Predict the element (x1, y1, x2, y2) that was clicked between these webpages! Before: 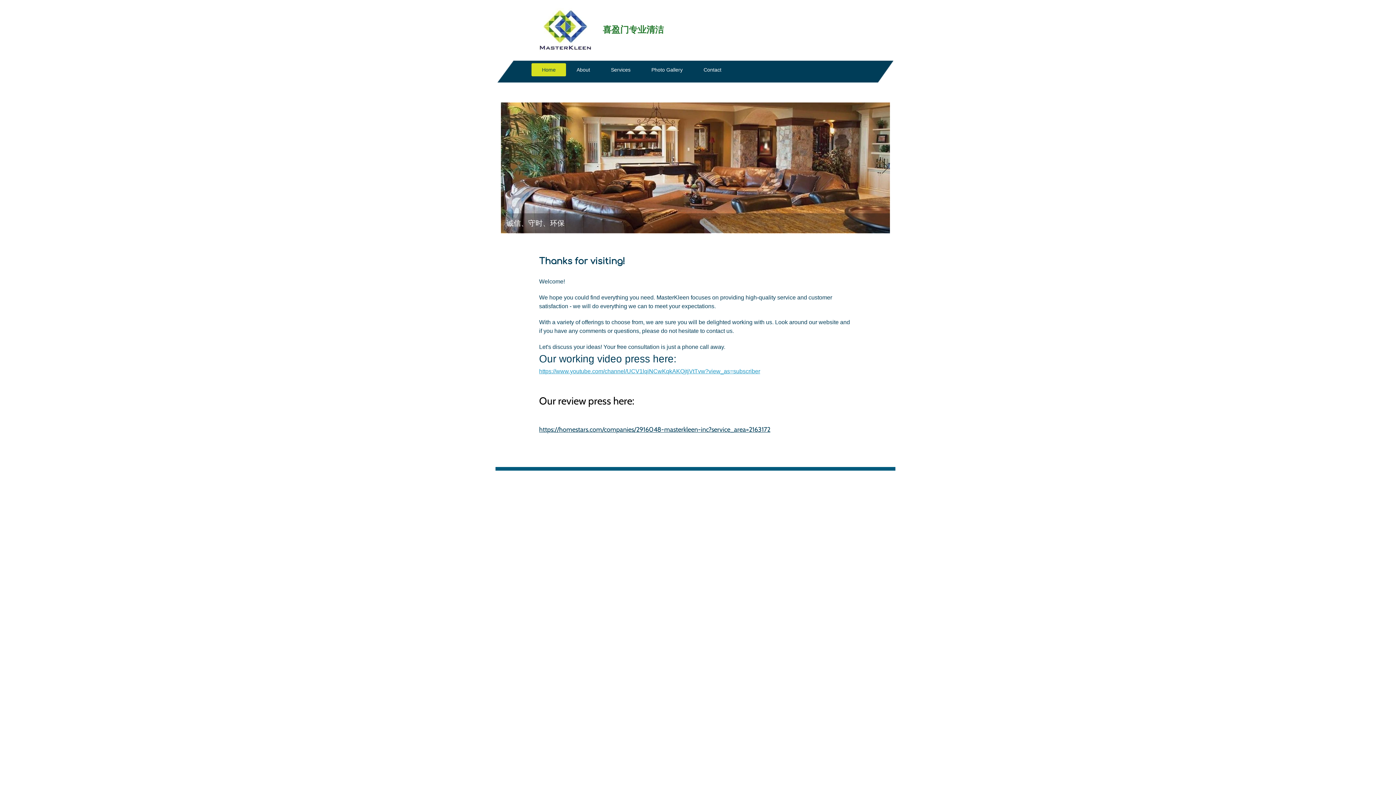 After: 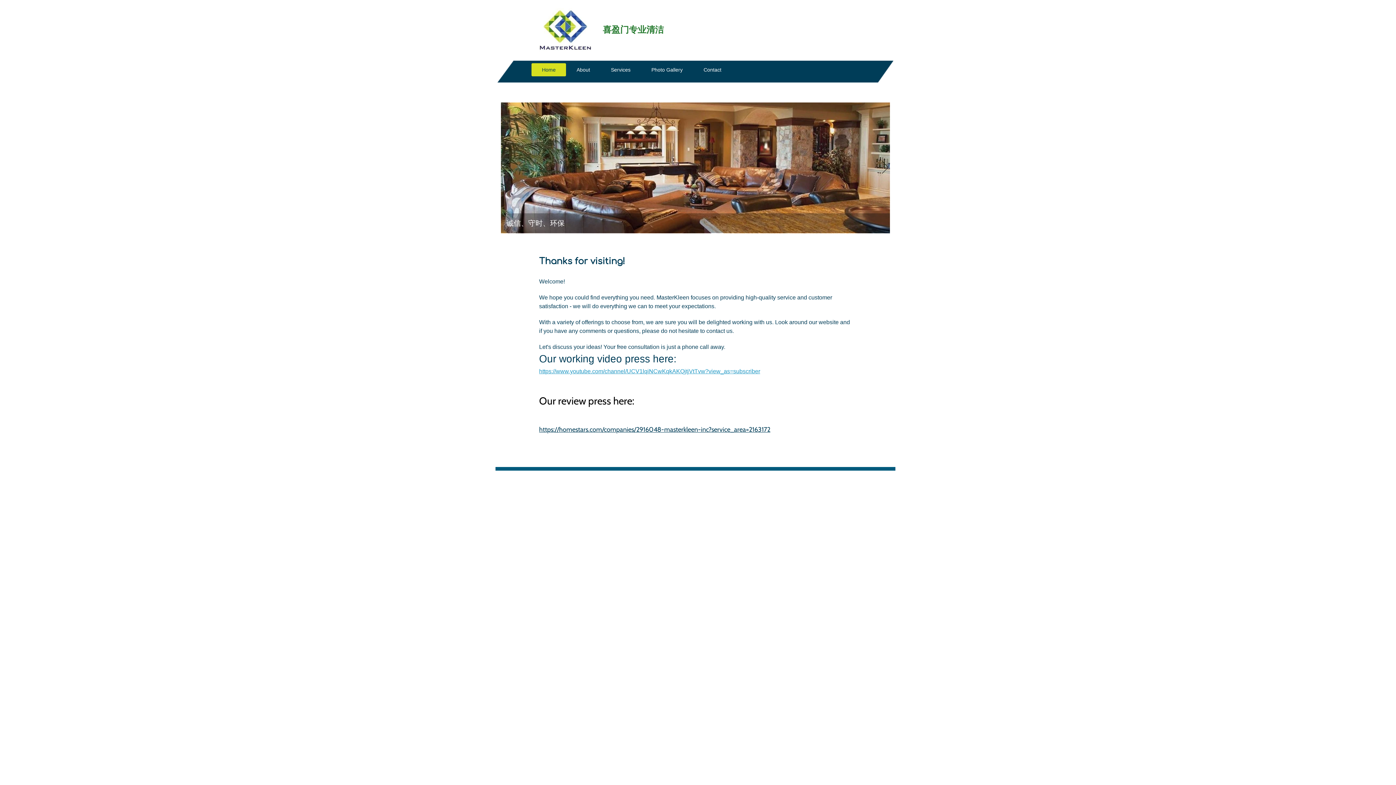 Action: bbox: (695, 226, 697, 228)